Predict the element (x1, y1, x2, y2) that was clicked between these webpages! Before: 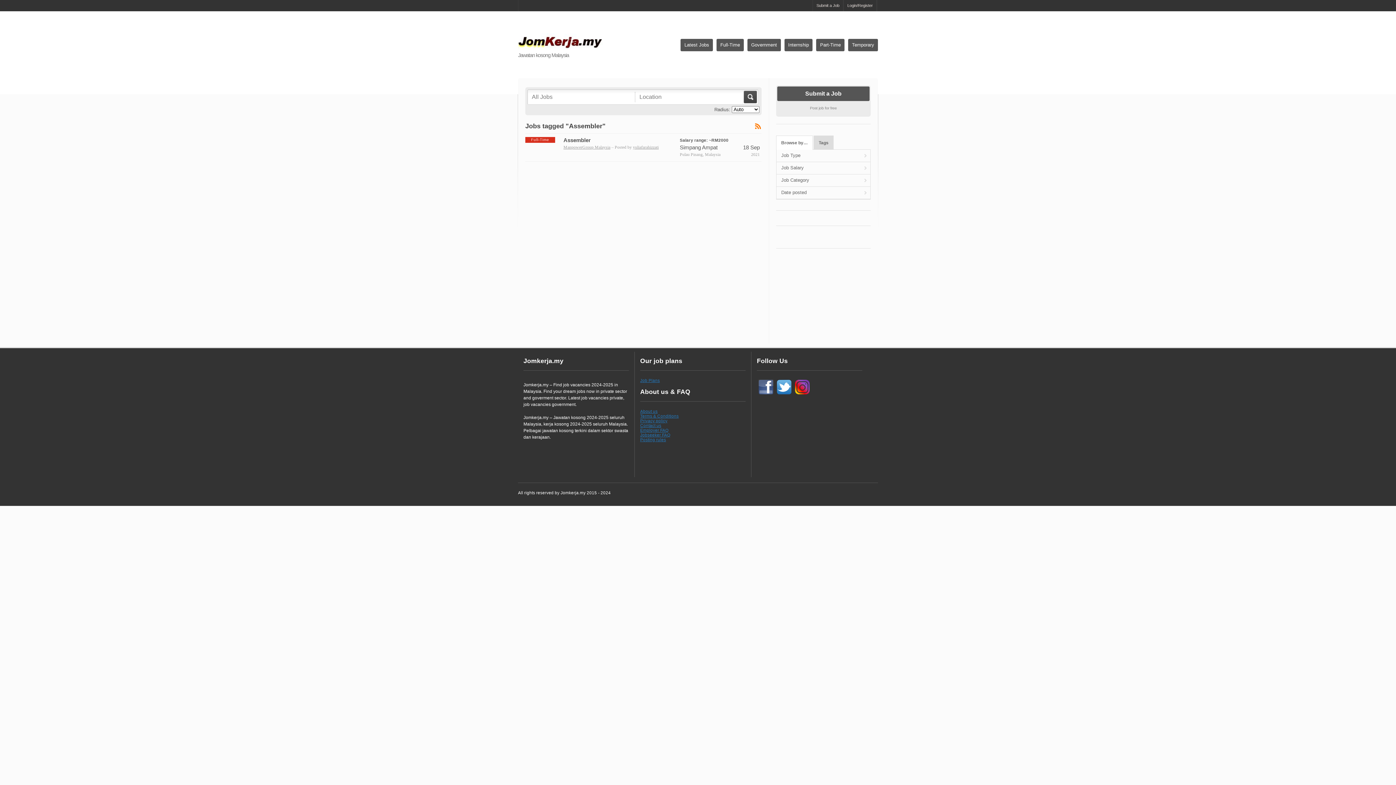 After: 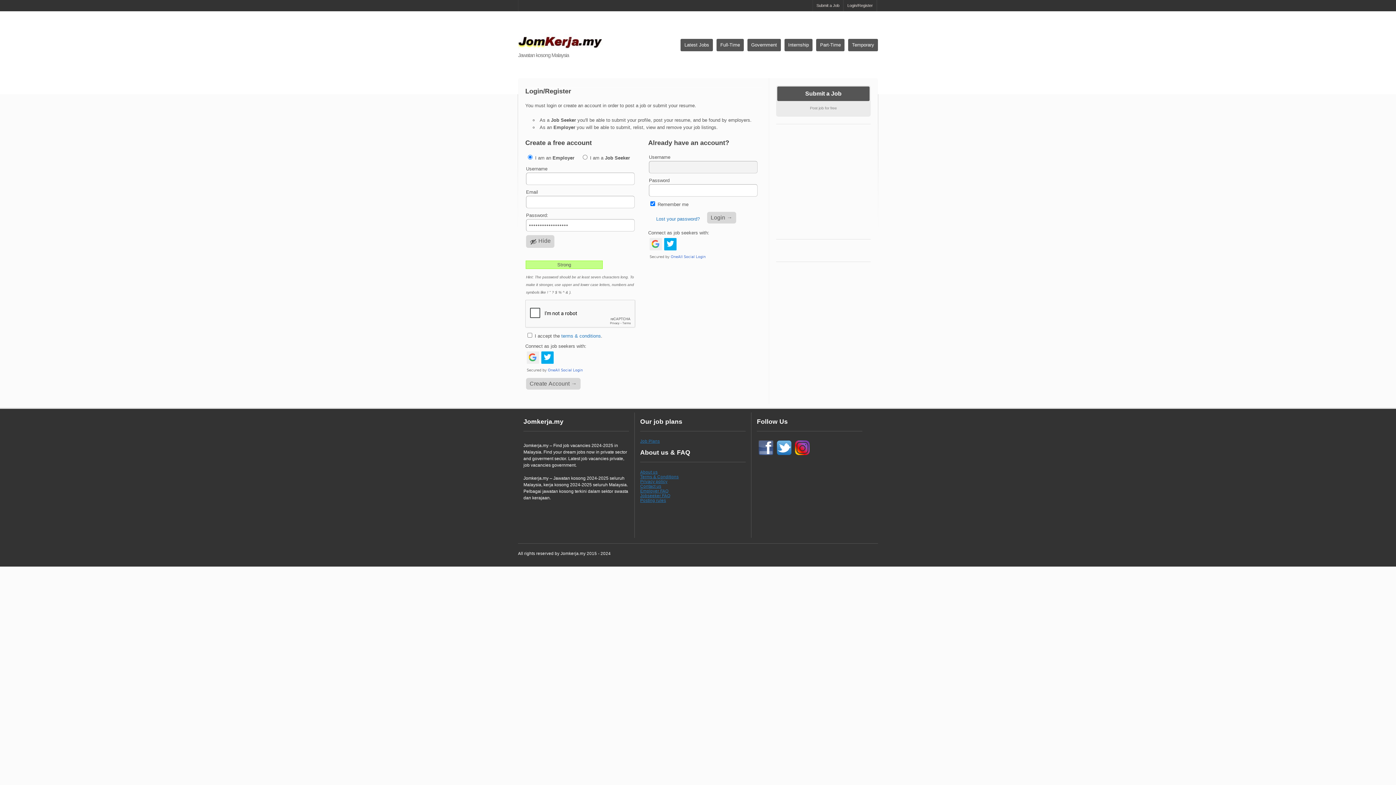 Action: label: Submit a Job bbox: (777, 86, 869, 101)